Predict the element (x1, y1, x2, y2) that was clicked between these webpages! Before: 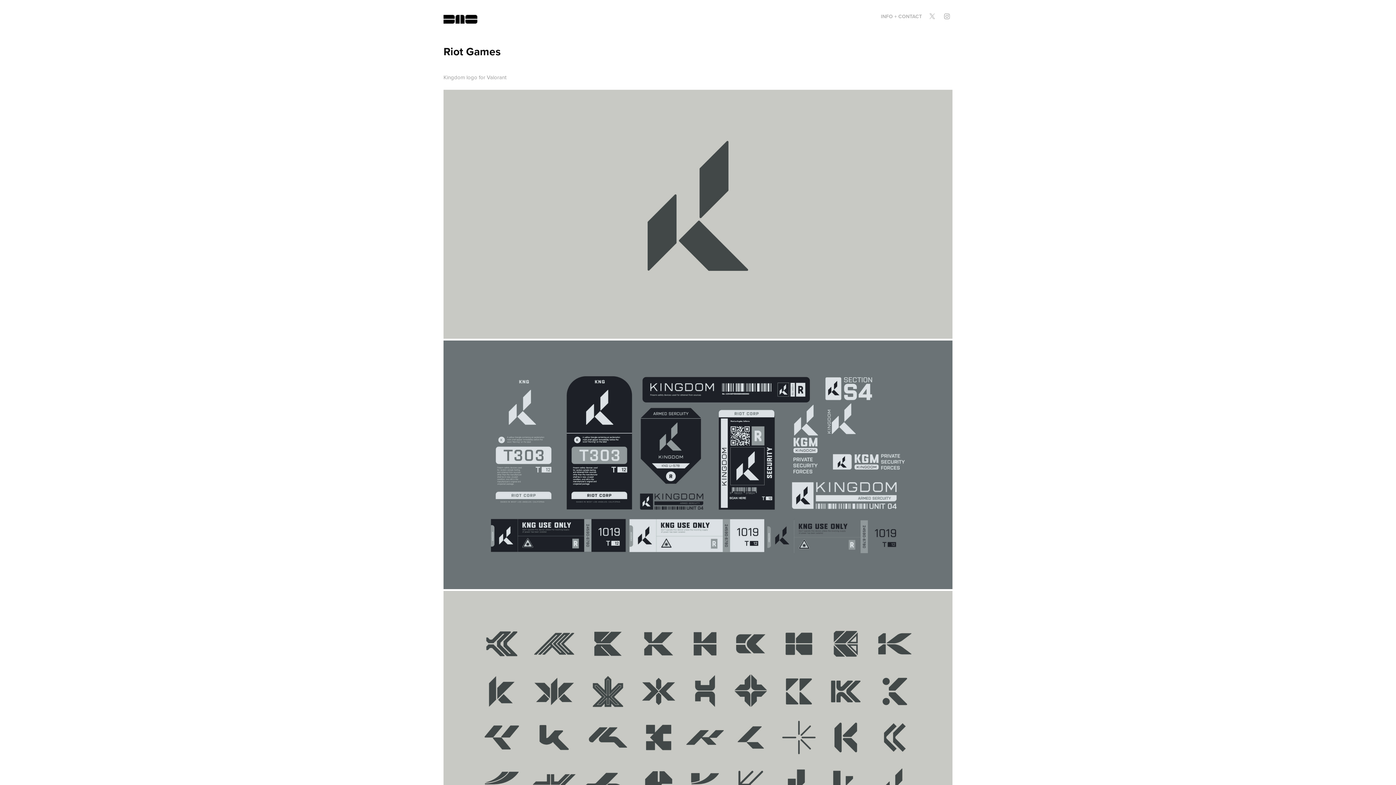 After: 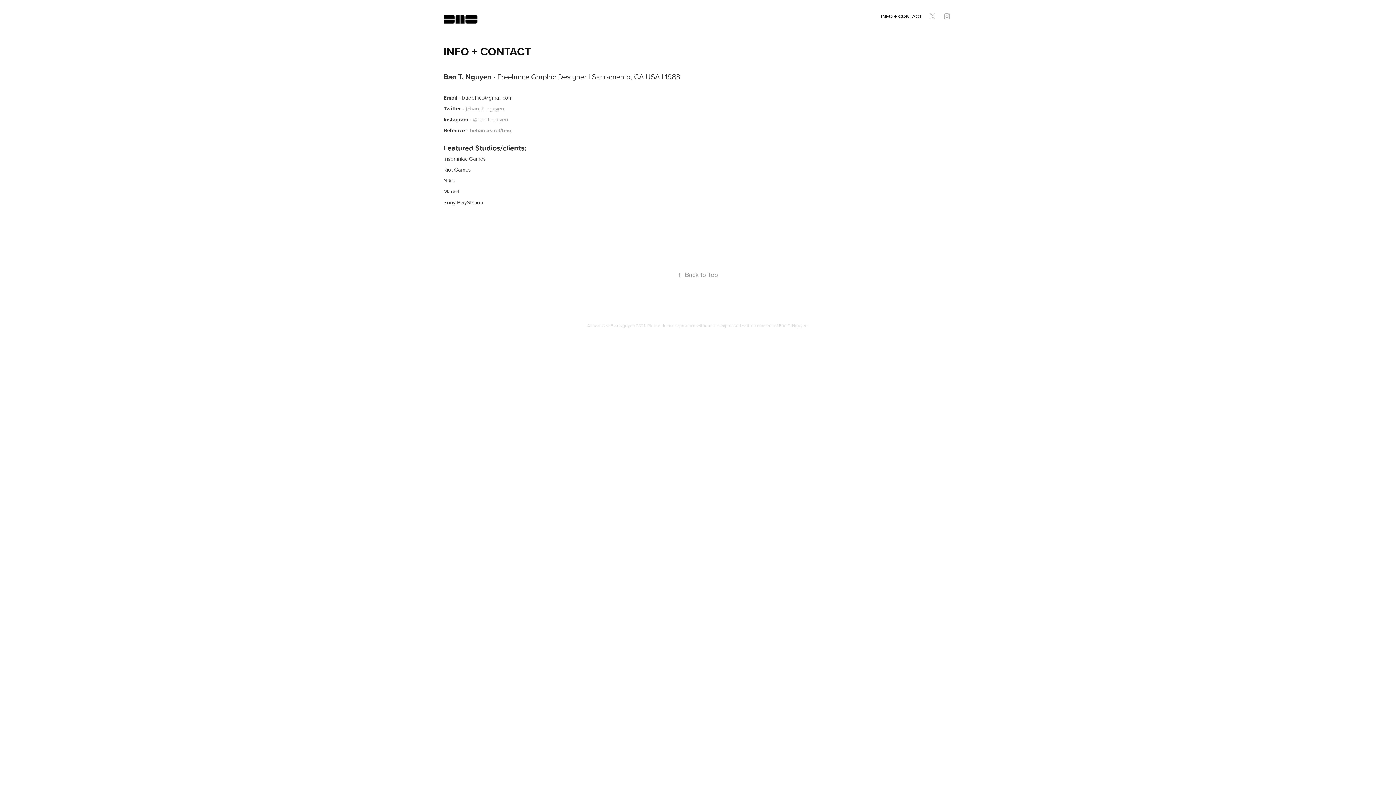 Action: label: INFO + CONTACT bbox: (881, 12, 922, 20)